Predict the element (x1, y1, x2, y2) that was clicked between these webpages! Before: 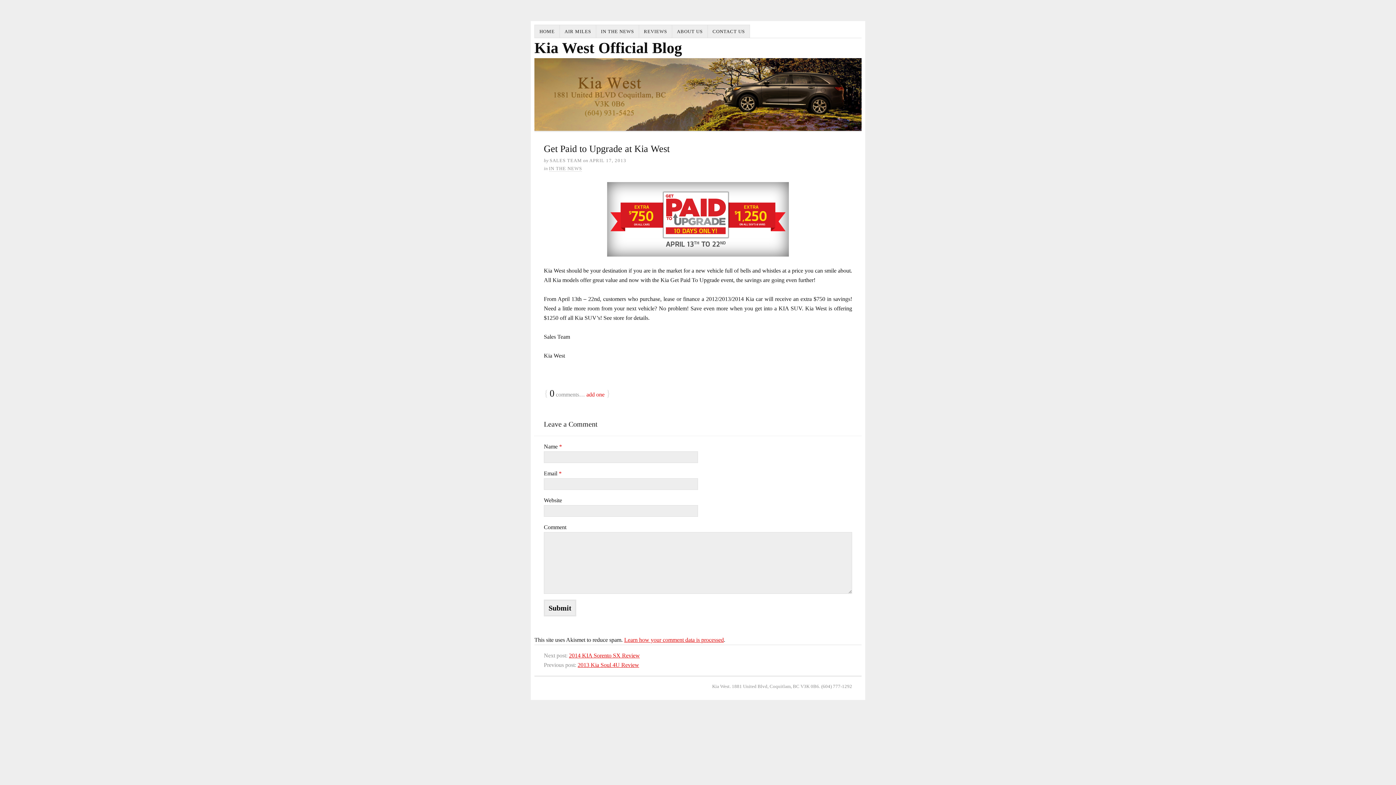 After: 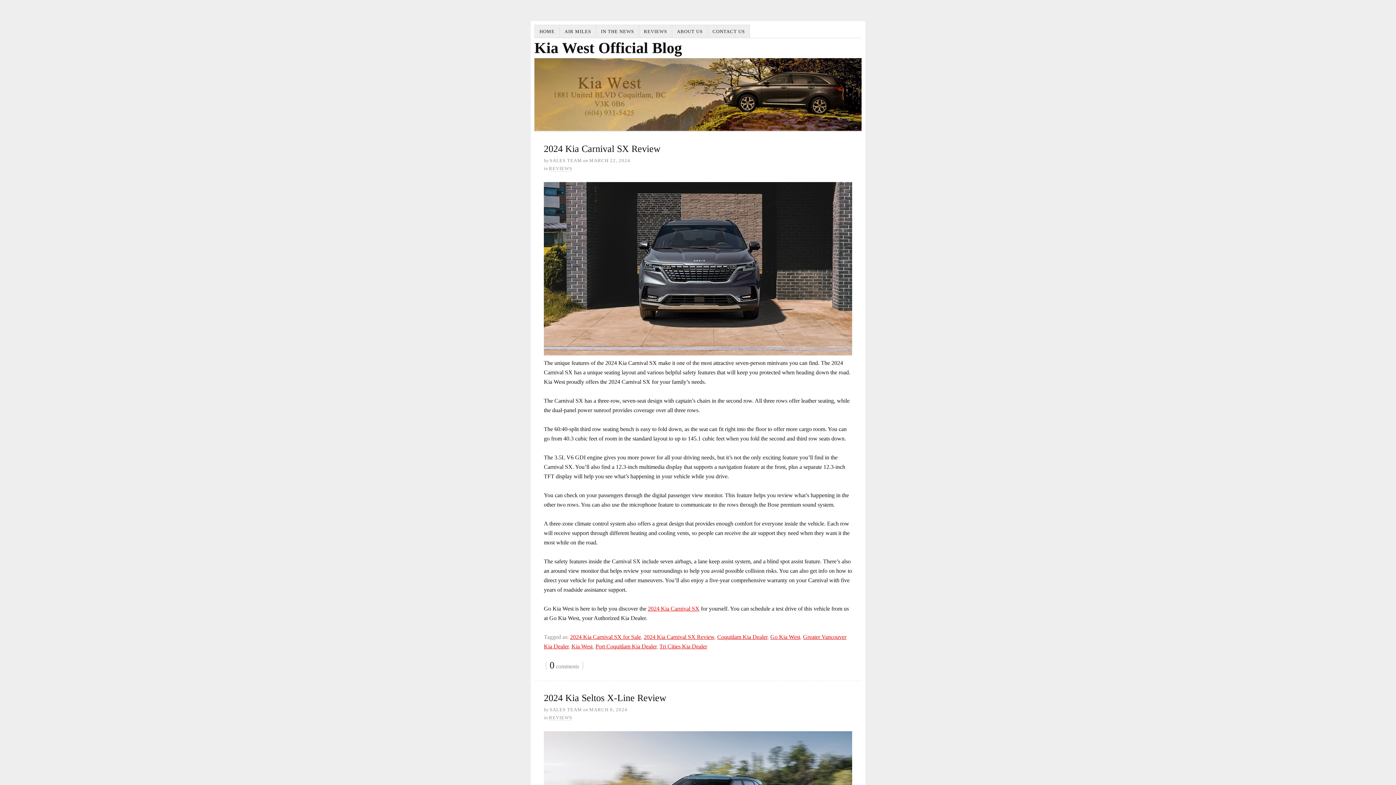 Action: bbox: (534, 24, 560, 38) label: HOME